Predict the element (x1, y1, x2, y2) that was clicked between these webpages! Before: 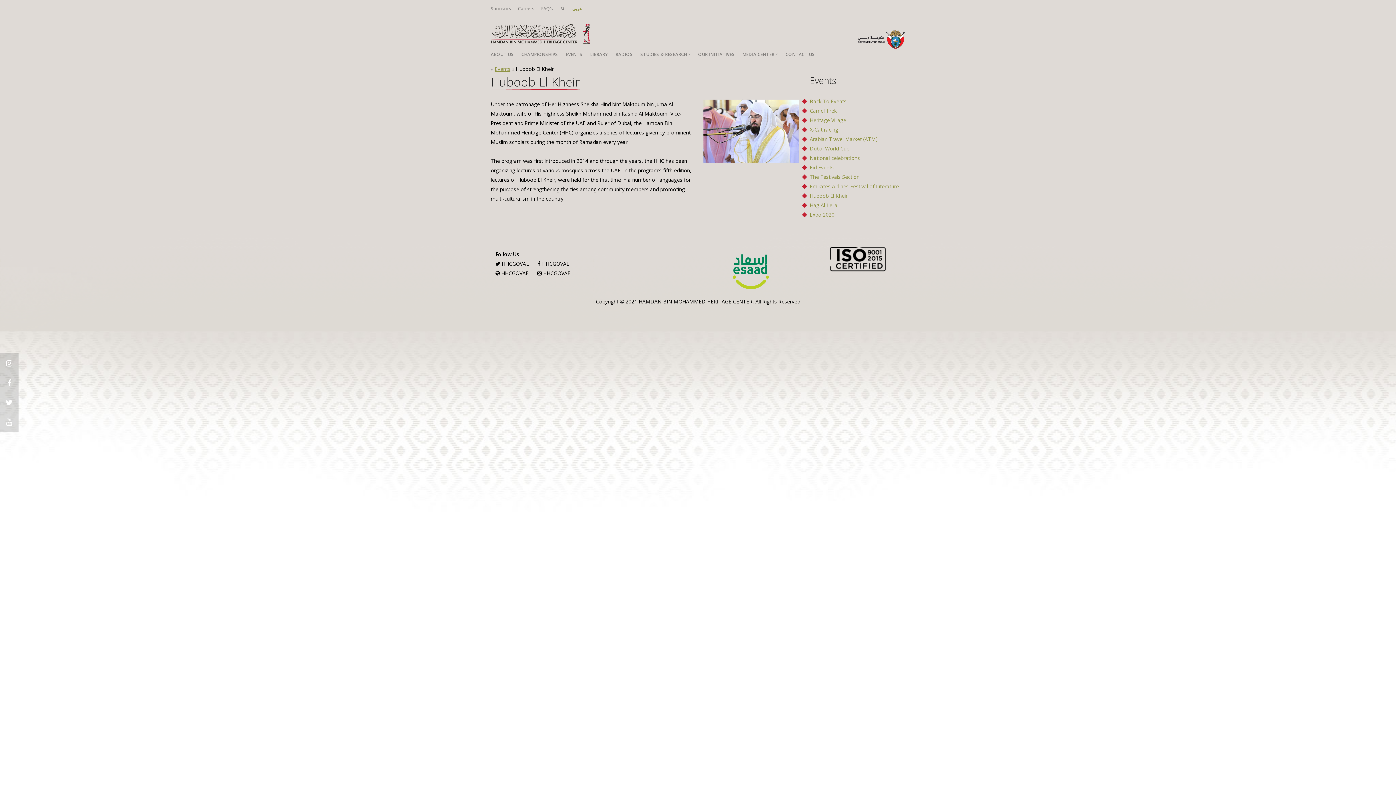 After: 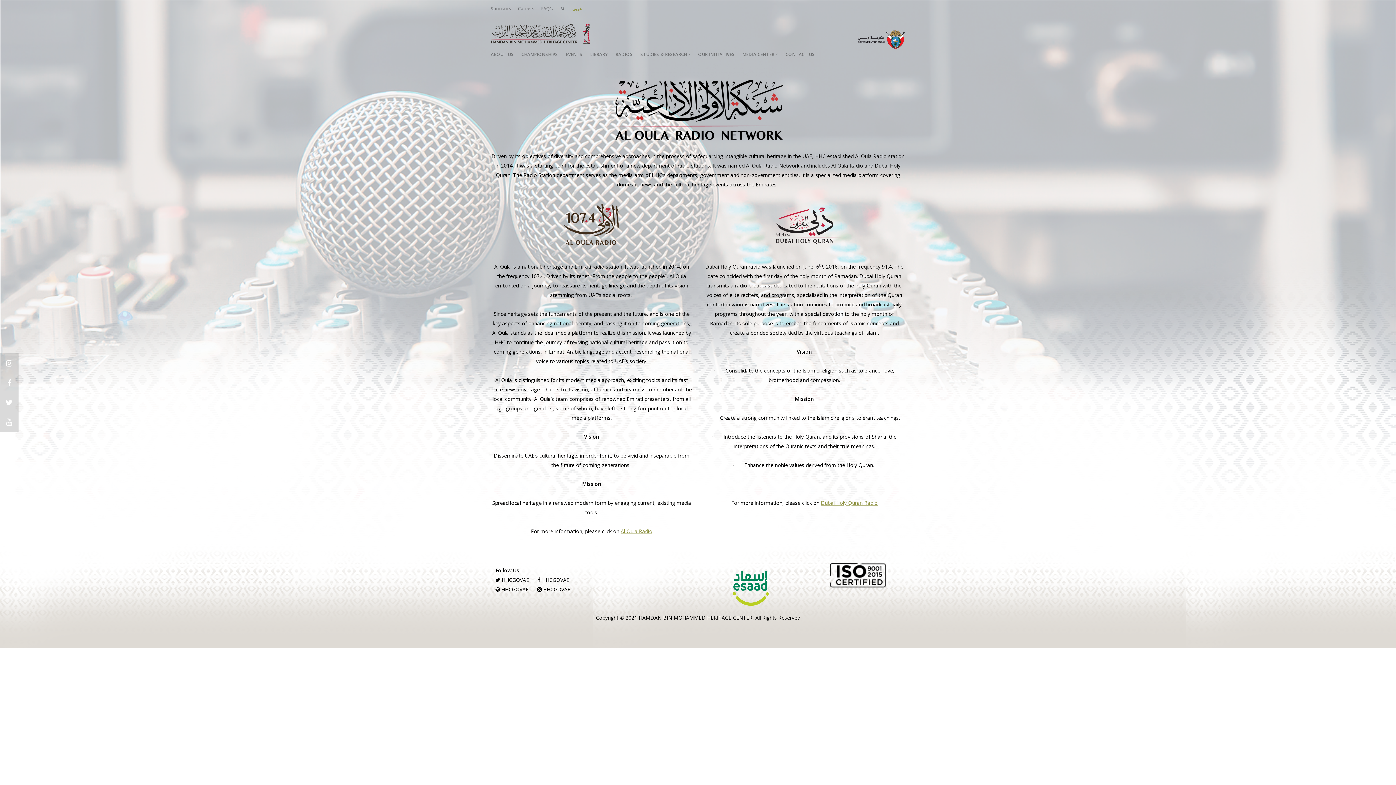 Action: label: RADIOS bbox: (615, 51, 632, 57)